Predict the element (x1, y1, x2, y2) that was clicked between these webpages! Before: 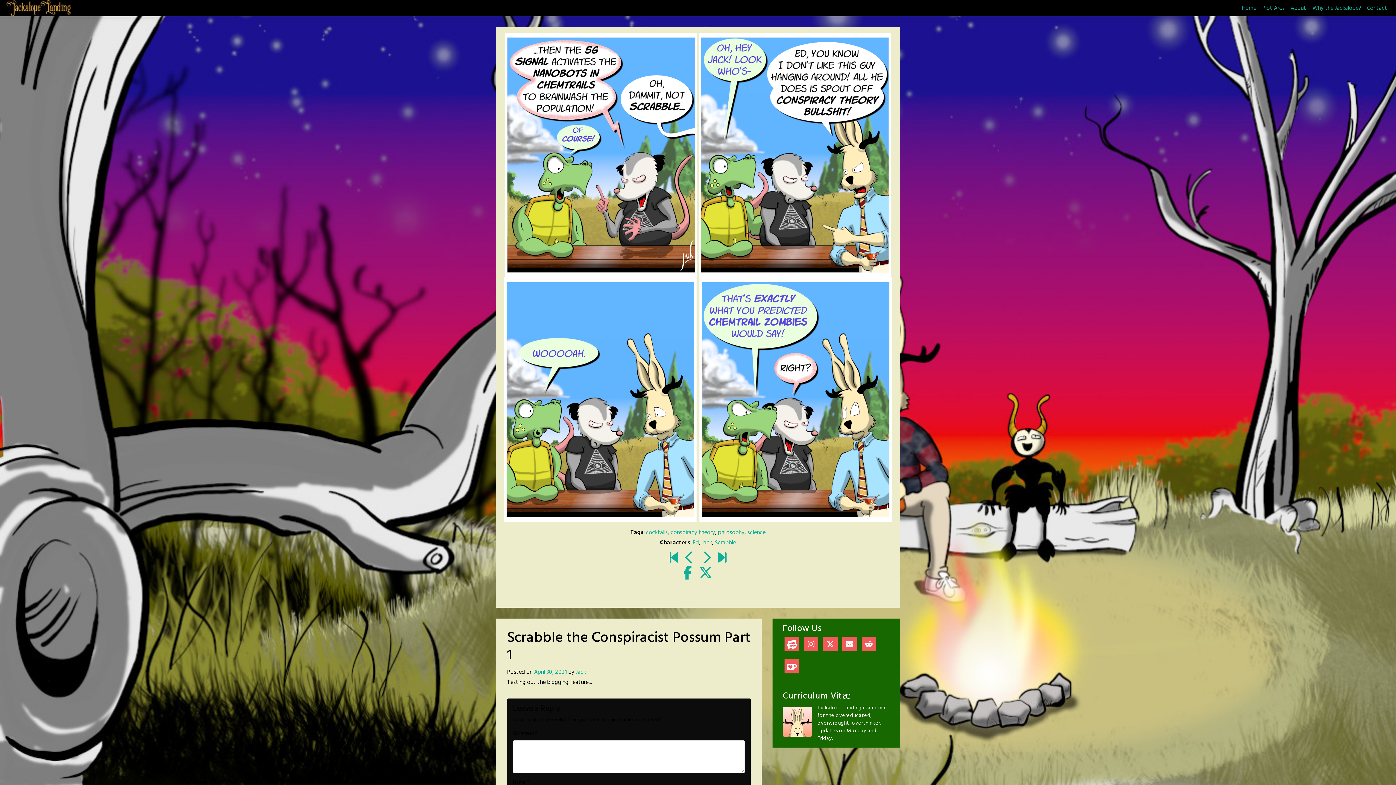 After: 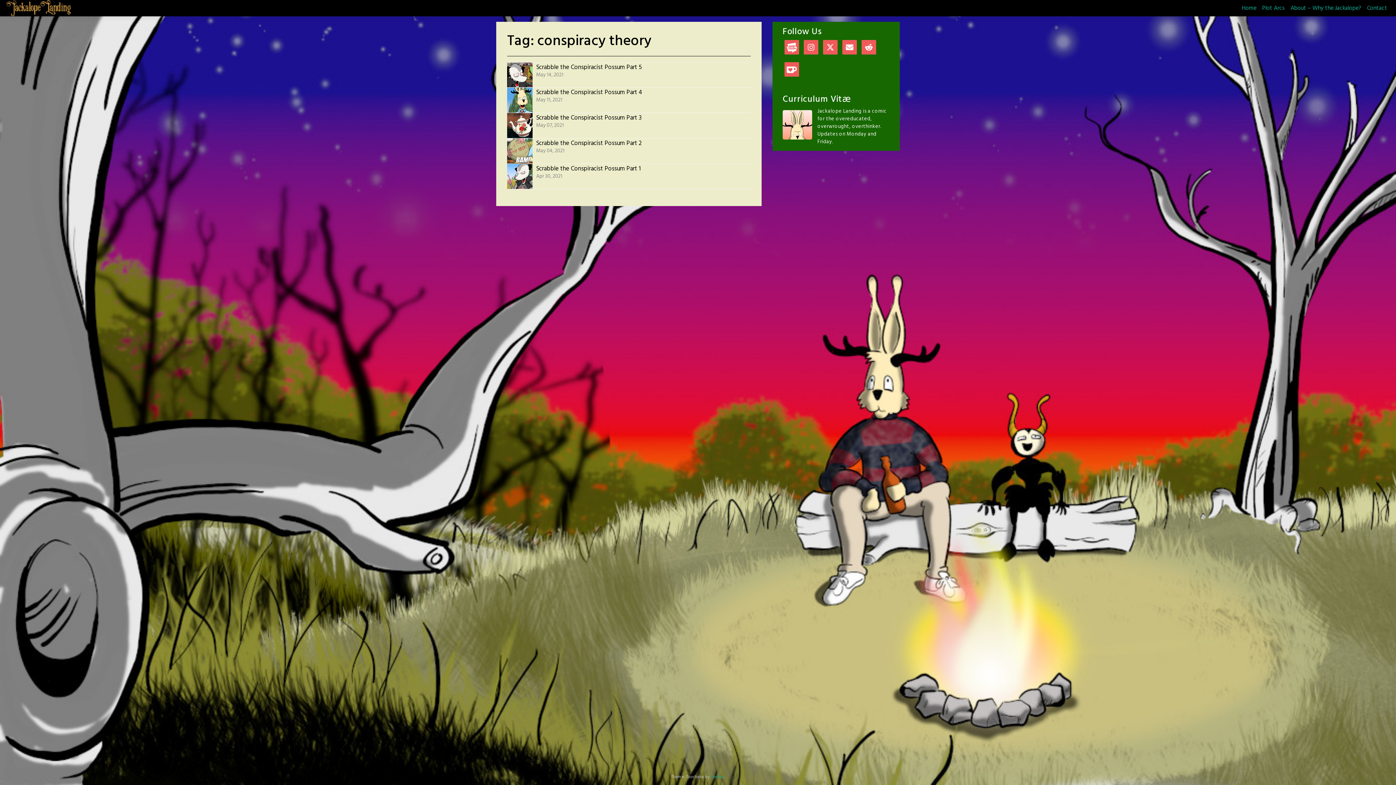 Action: label: conspiracy theory bbox: (670, 528, 715, 537)